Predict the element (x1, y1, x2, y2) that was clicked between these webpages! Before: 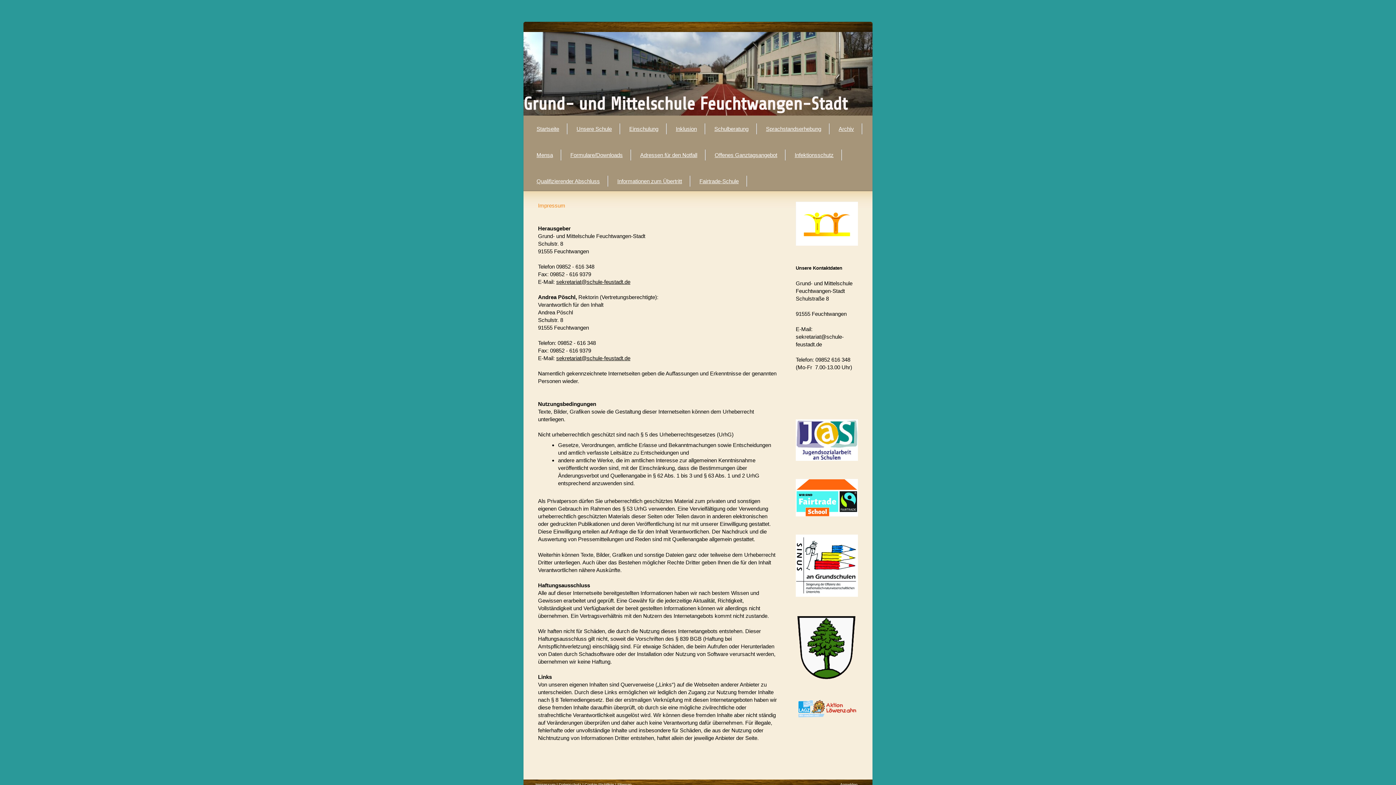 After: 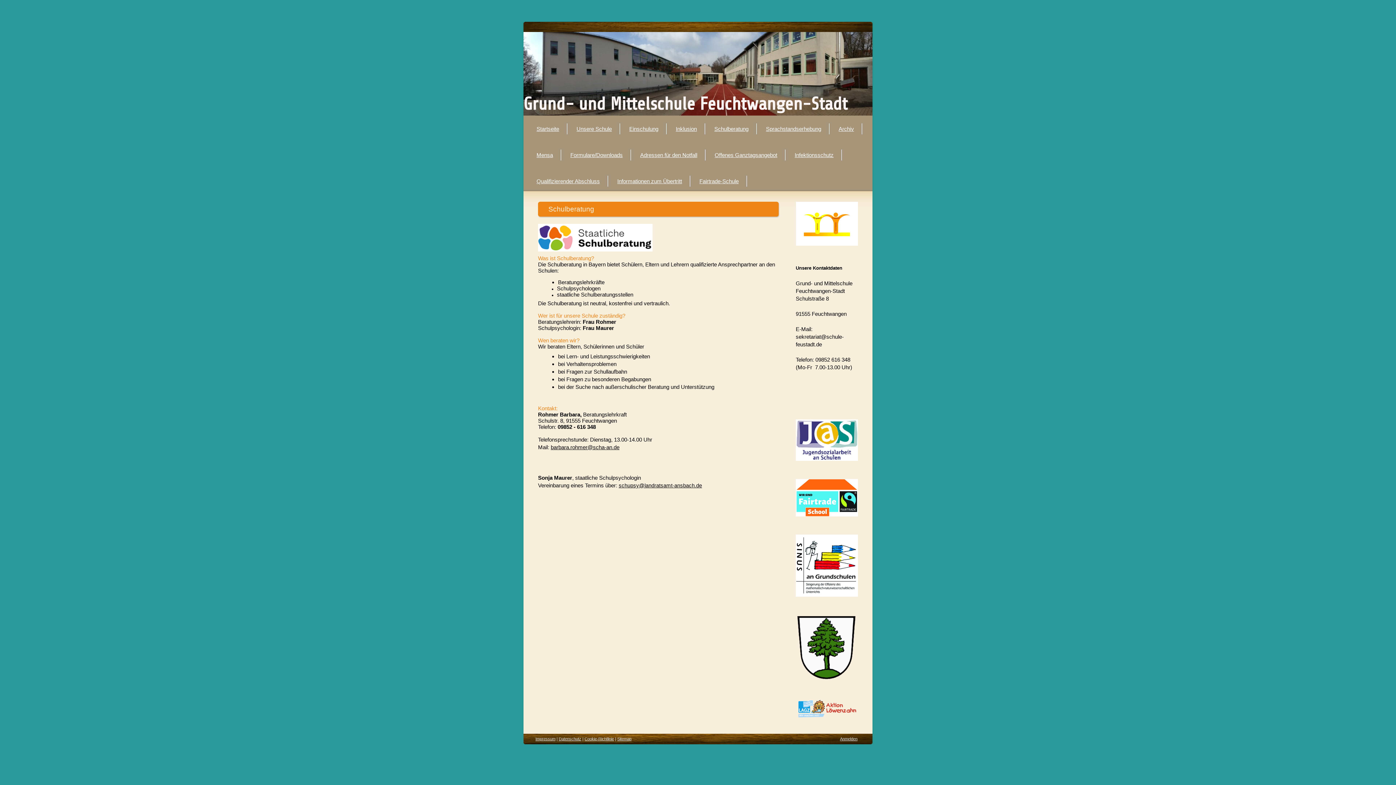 Action: bbox: (705, 115, 757, 141) label: Schulberatung